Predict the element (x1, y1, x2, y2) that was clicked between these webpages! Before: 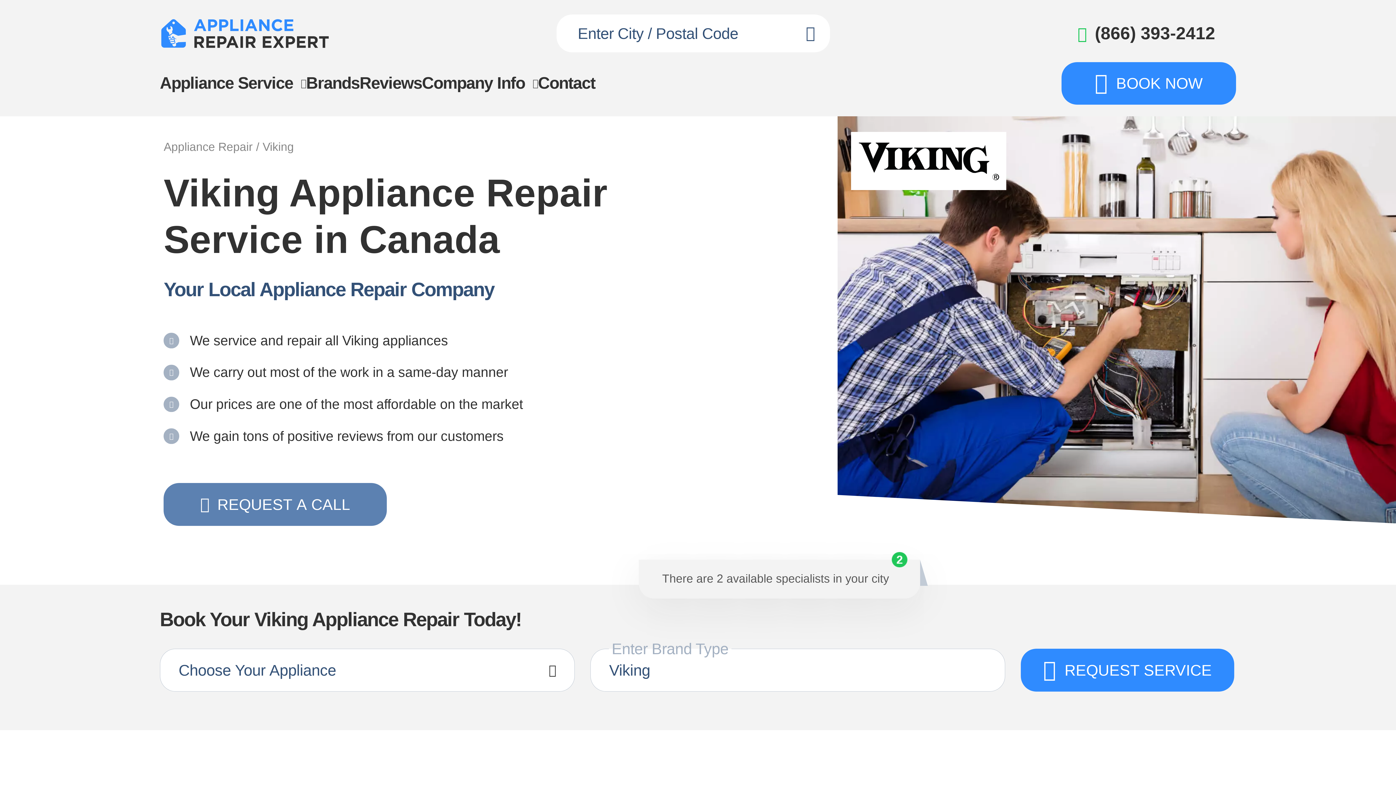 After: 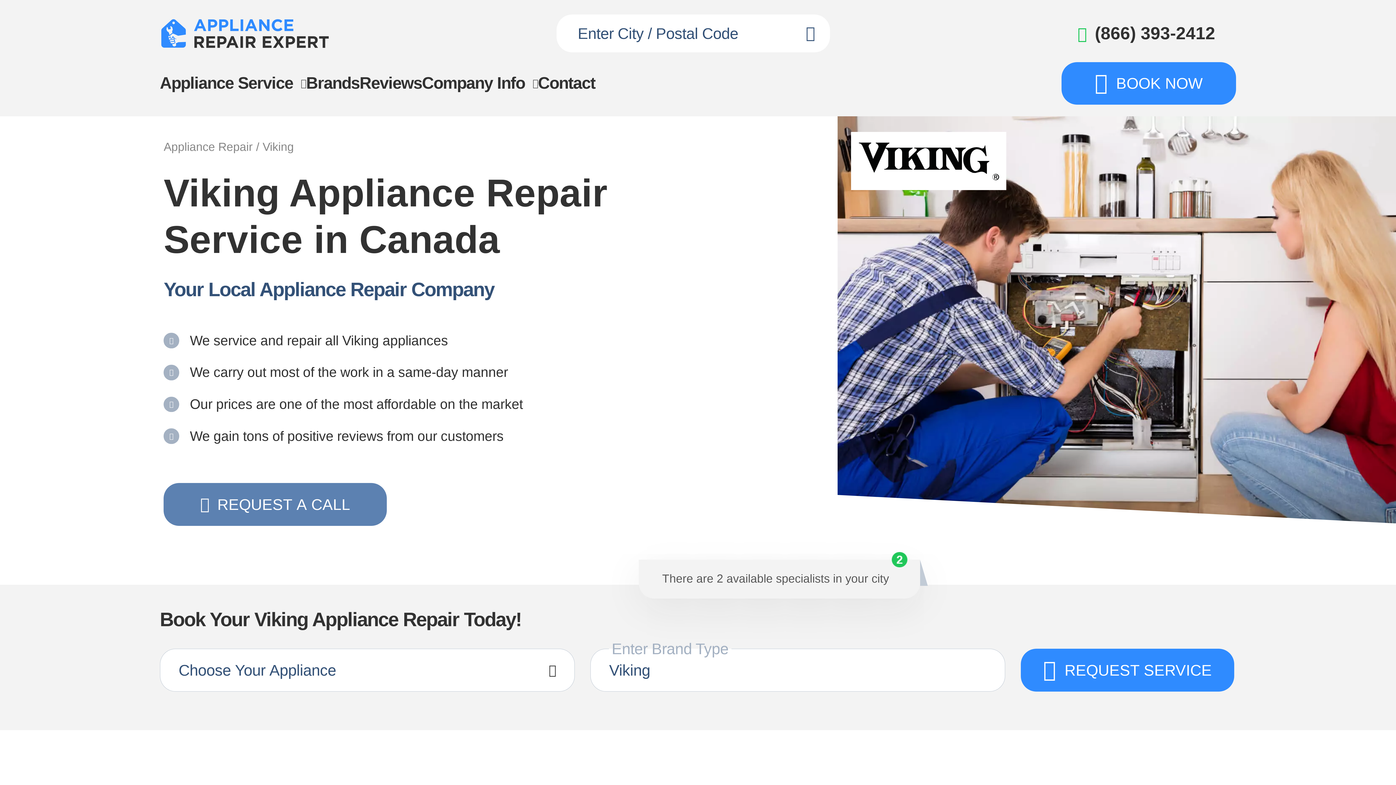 Action: label: Call to phone bbox: (1077, 21, 1215, 45)